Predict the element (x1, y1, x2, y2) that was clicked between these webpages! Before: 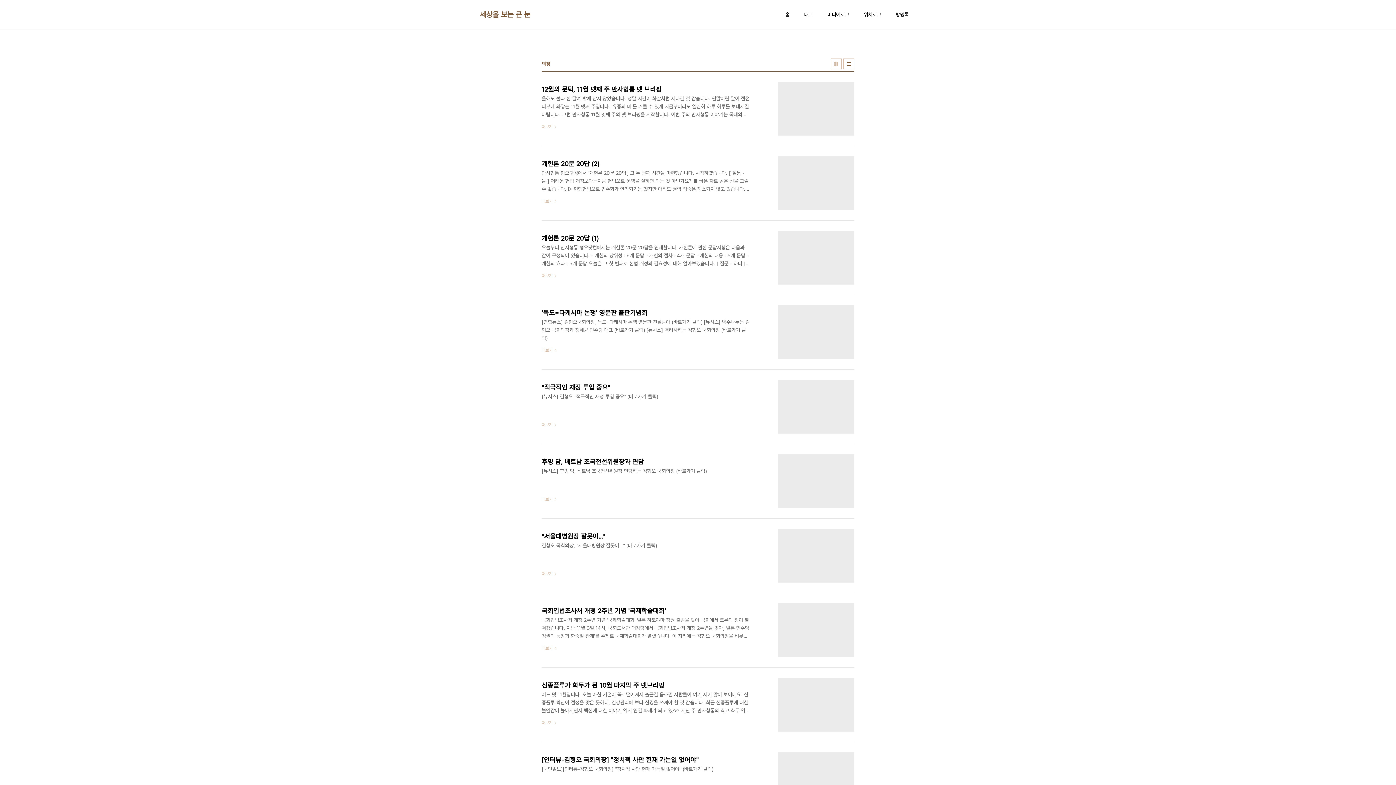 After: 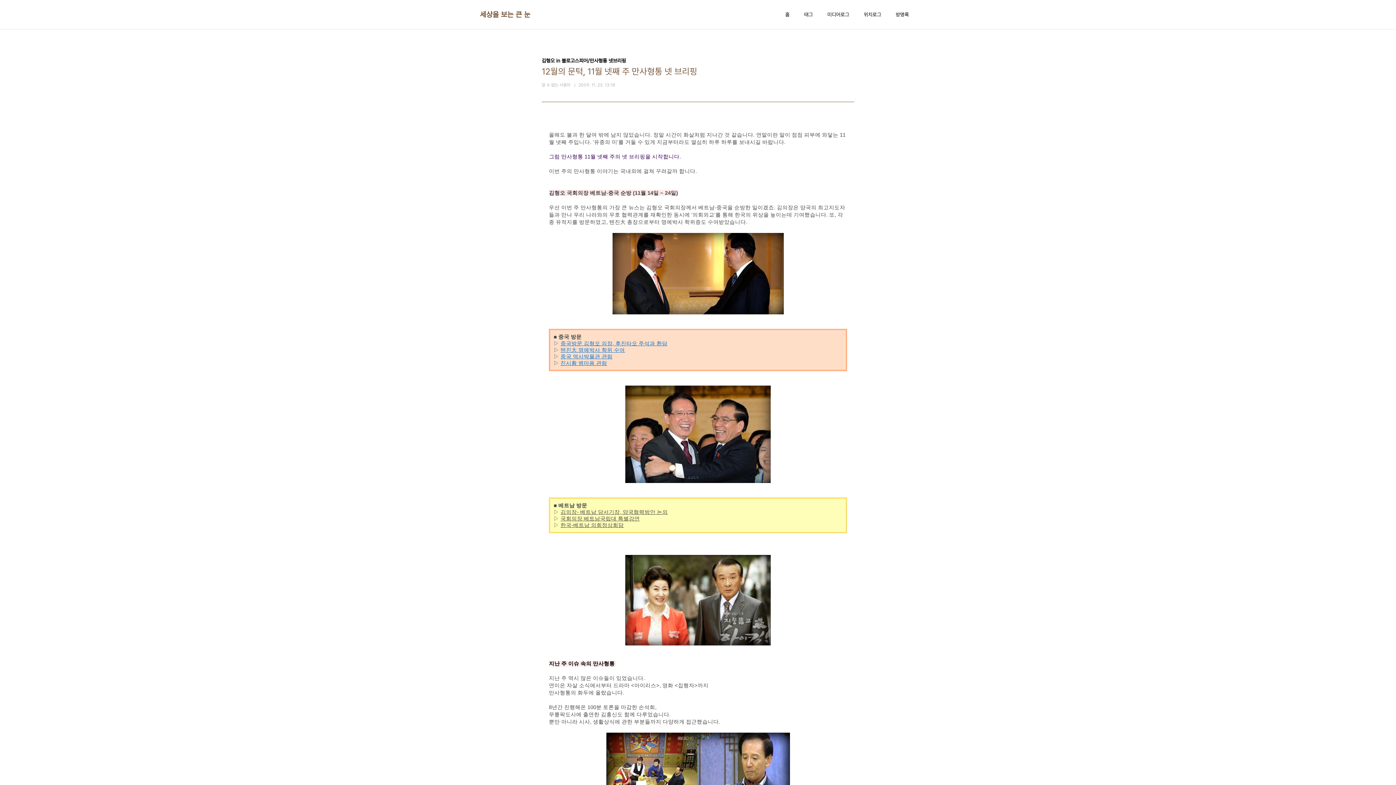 Action: label: 12월의 문턱, 11월 넷째 주 만사형통 넷 브리핑
올해도 불과 한 달여 밖에 남지 않았습니다. 정말 시간이 화살처럼 지나간 것 같습니다. 연말이란 말이 점점 피부에 와닿는 11월 넷째 주입니다. '유종의 미'를 거둘 수 있게 지금부터라도 열심히 하루 하루를 보내시길 바랍니다. 그럼 만사형통 11월 넷째 주의 넷 브리핑을 시작합니다. 이번 주의 만사형통 이야기는 국내외에 걸쳐 꾸려갈까 합니다. 김형오 국회의장 베트남-중국 순방 (11월 14일 ~ 24일) 우선 이번 주 만사형통의 가장 큰 뉴스는 김형오 국회의장께서 베트남-중국을 순방한 일이겠죠. 김의장은 양국의 최고지도자들과 만나 우리 나라와의 우호 협력관계를 재확인한 동시에 '의회외교'를 통해 한국의 위상을 높이는데 기여했습니다. 또, 각종 유적지를 방문하였고, 텐진大 총장으로부터 명예박사 학위증도 수..
더보기 bbox: (541, 81, 854, 135)